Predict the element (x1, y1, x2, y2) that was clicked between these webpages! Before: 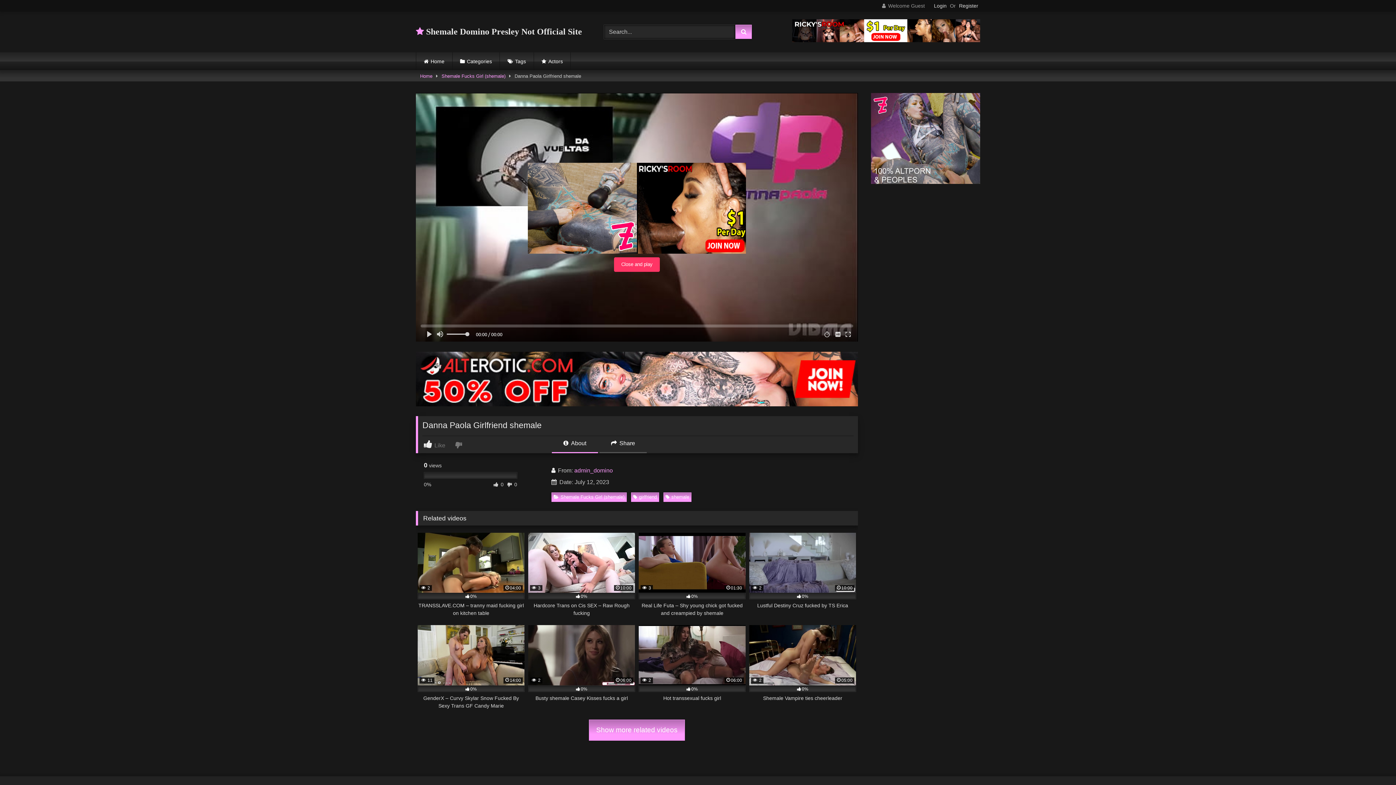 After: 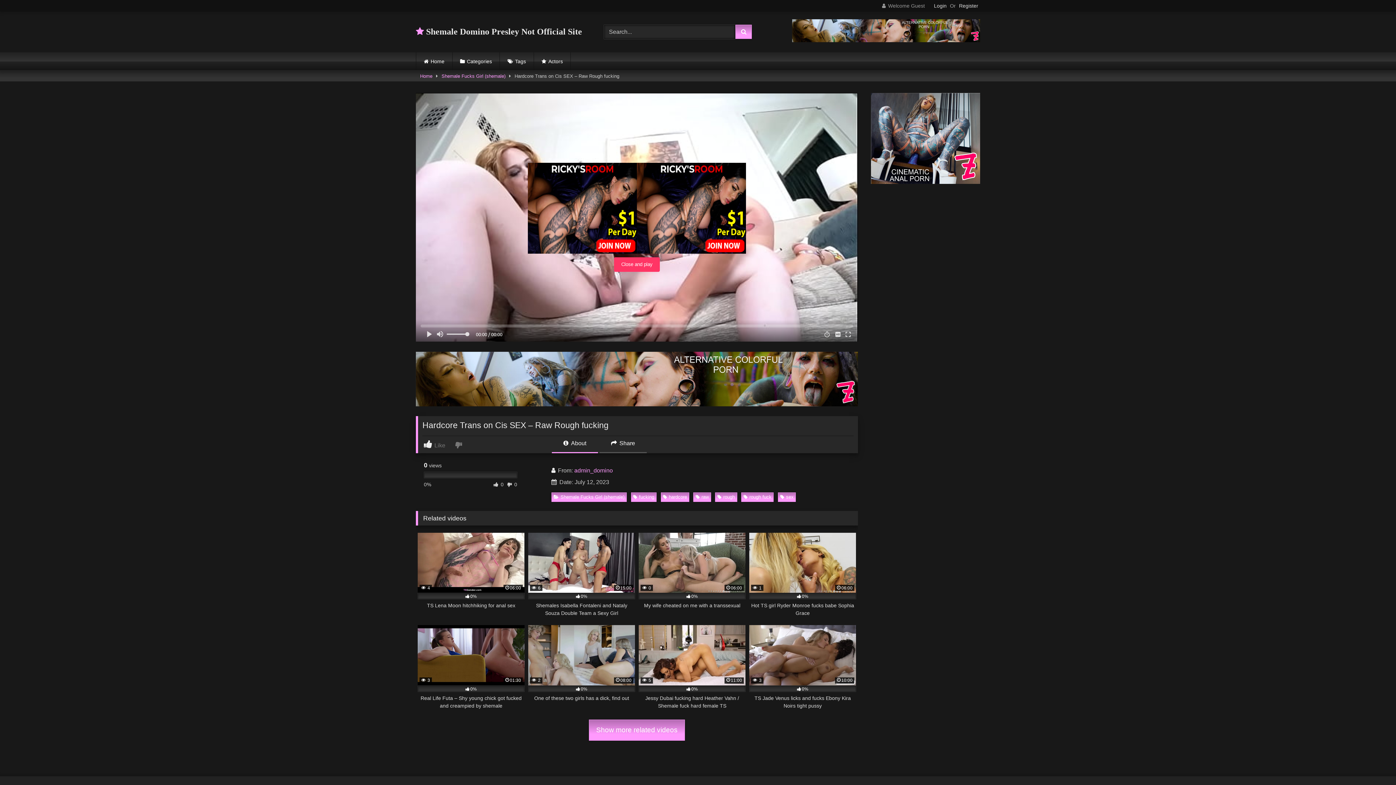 Action: bbox: (528, 533, 635, 617) label:  3
10:00
0%
Hardcore Trans on Cis SEX – Raw Rough fucking